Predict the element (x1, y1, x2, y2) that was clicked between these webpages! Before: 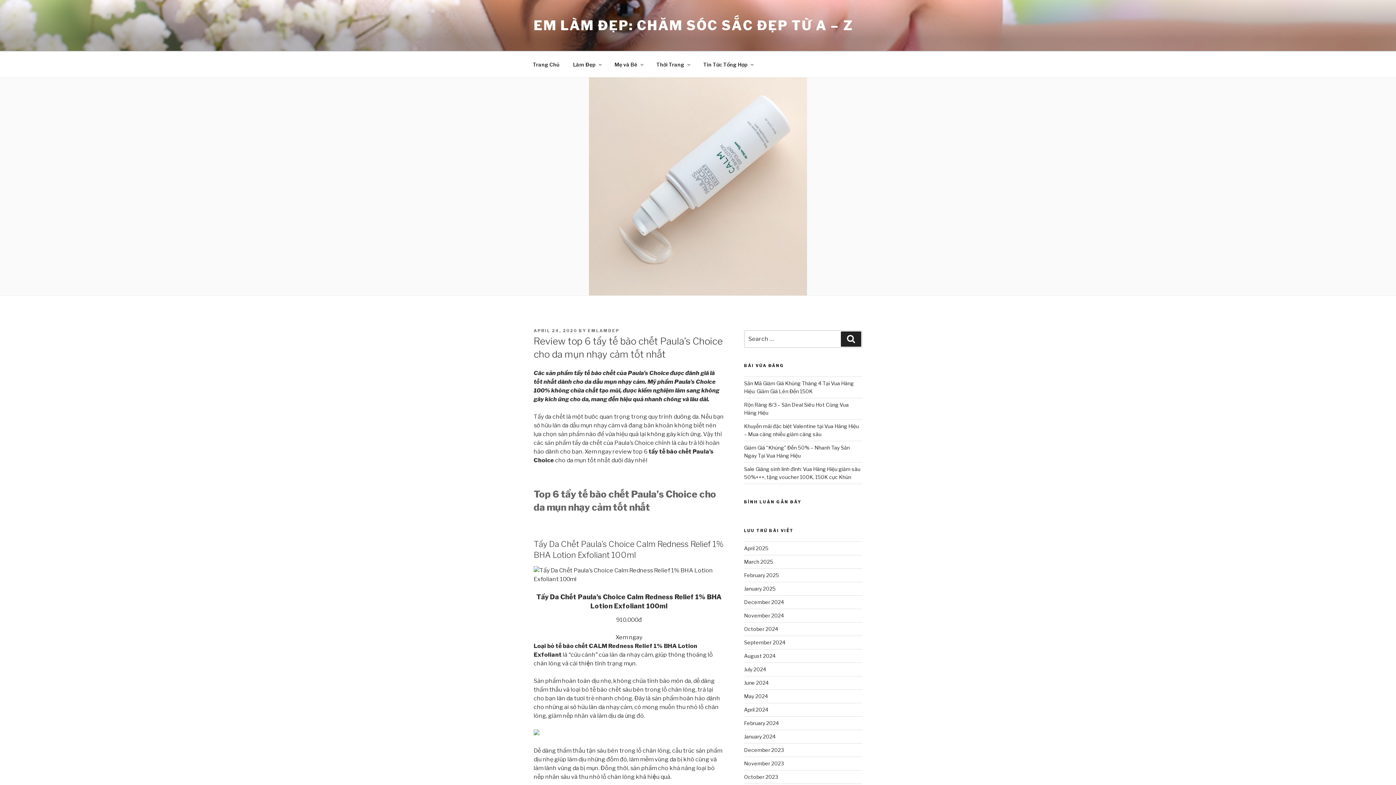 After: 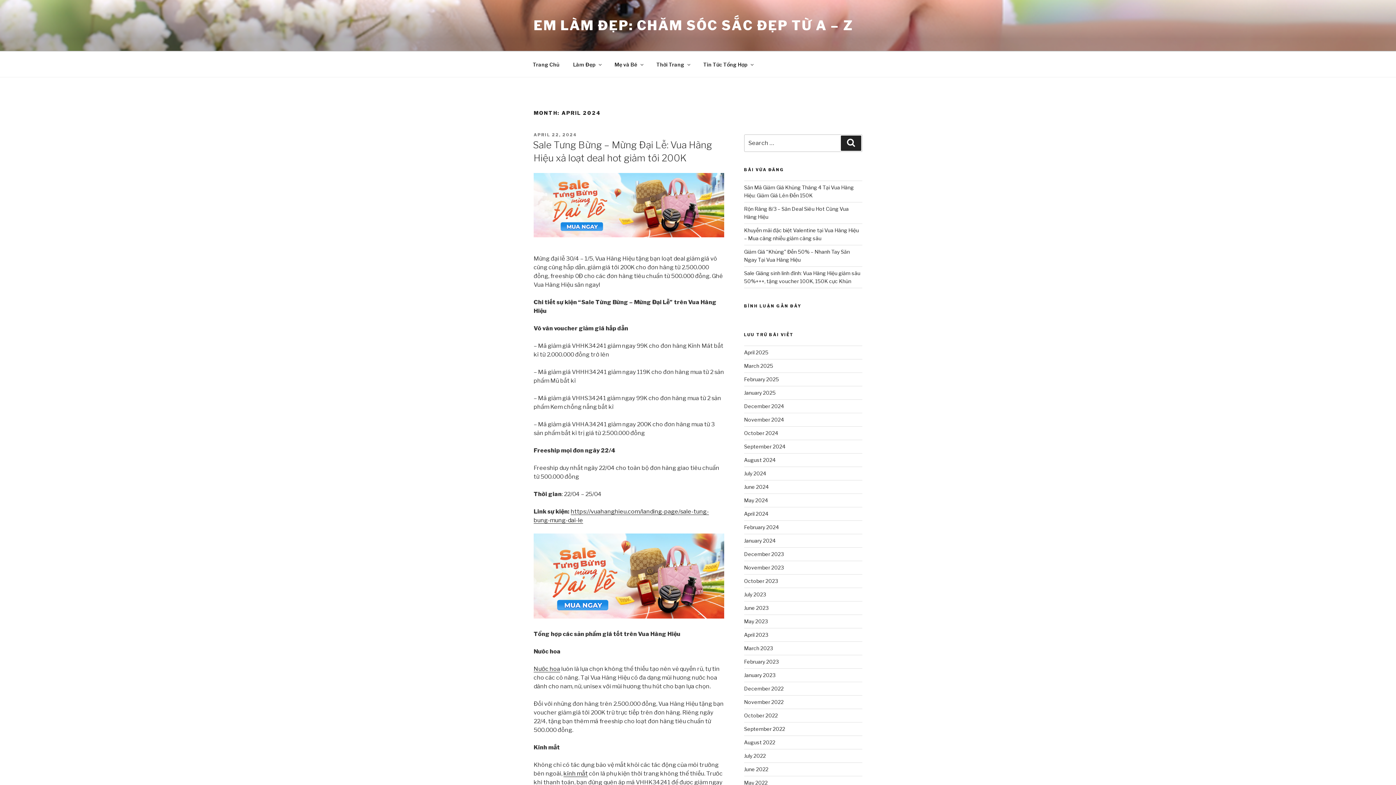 Action: label: April 2024 bbox: (744, 707, 768, 713)